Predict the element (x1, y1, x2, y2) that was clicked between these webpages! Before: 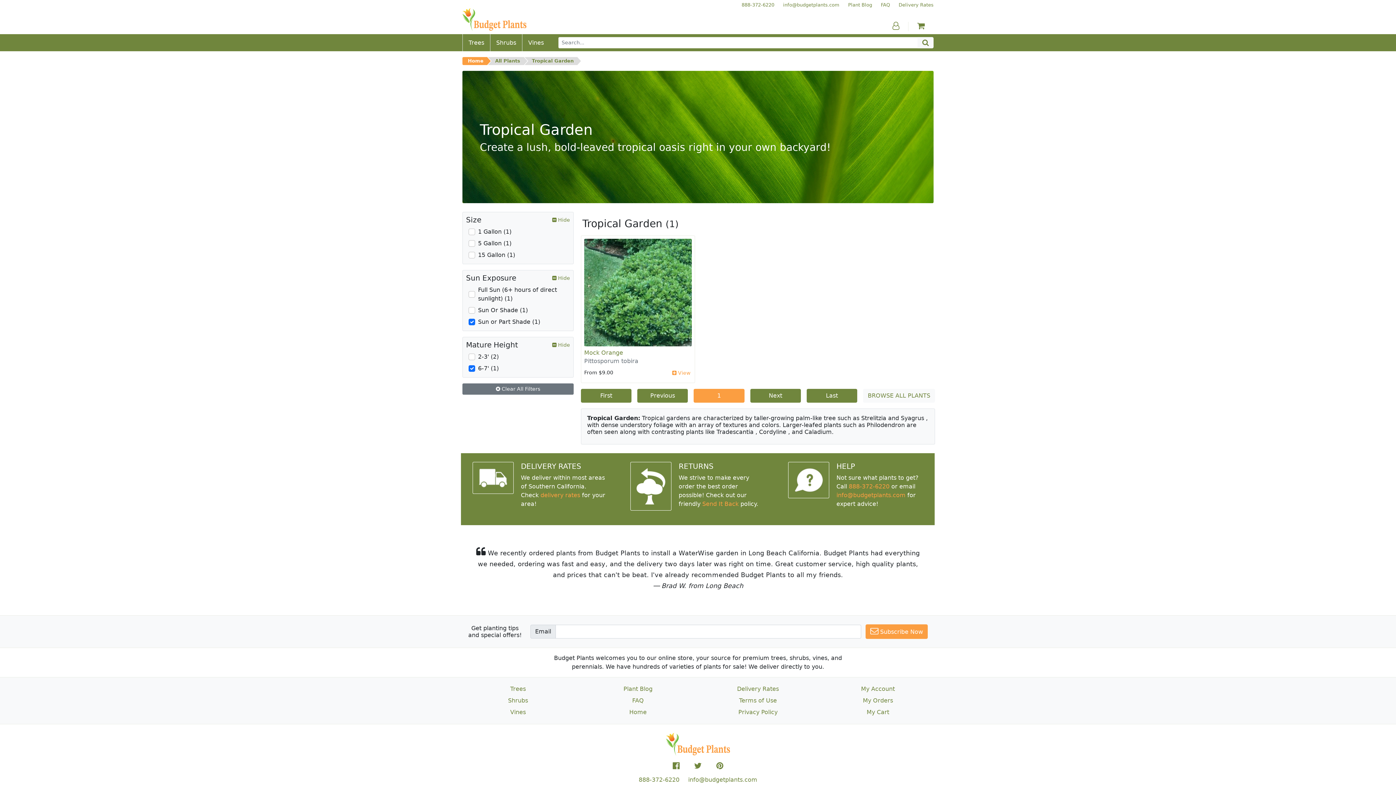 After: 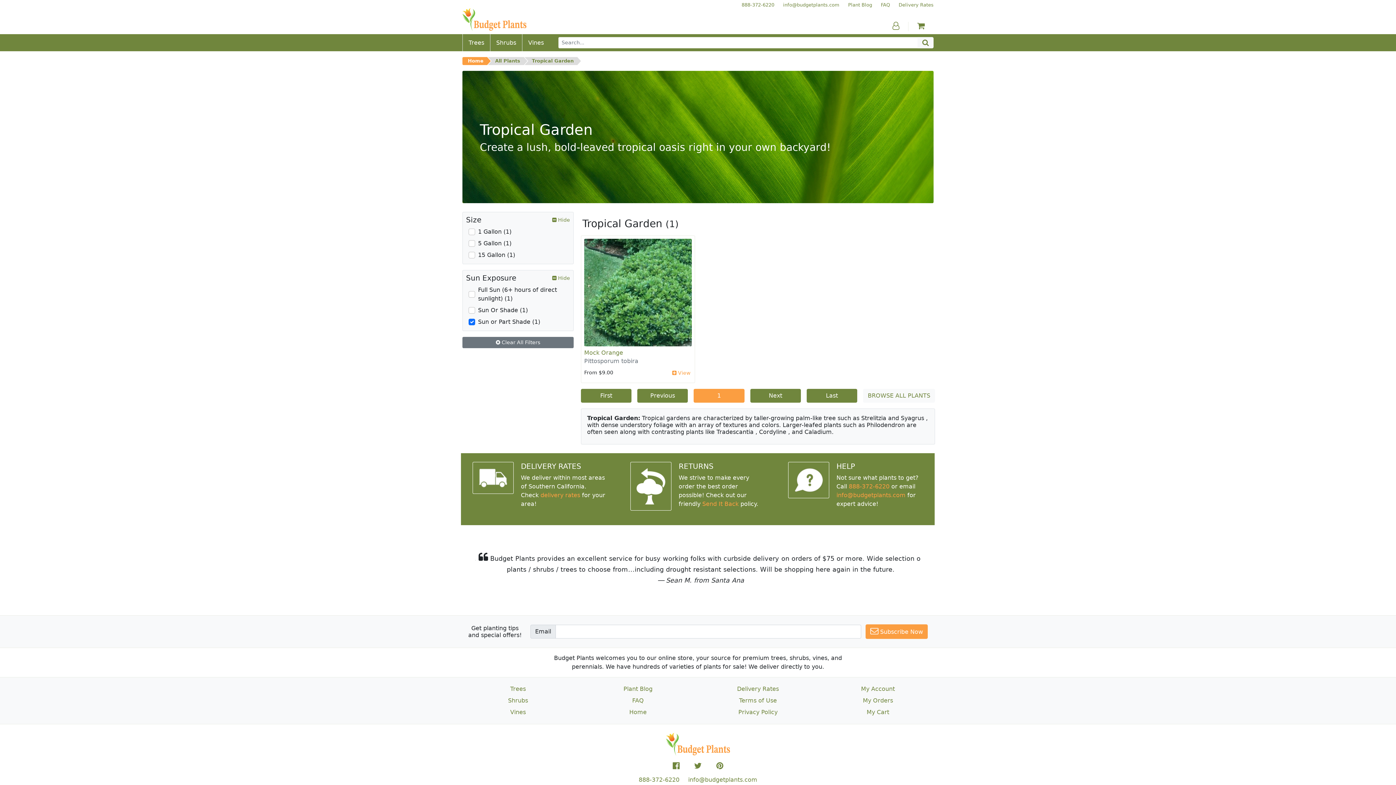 Action: bbox: (637, 389, 688, 402) label: Tropical Garden Current Page